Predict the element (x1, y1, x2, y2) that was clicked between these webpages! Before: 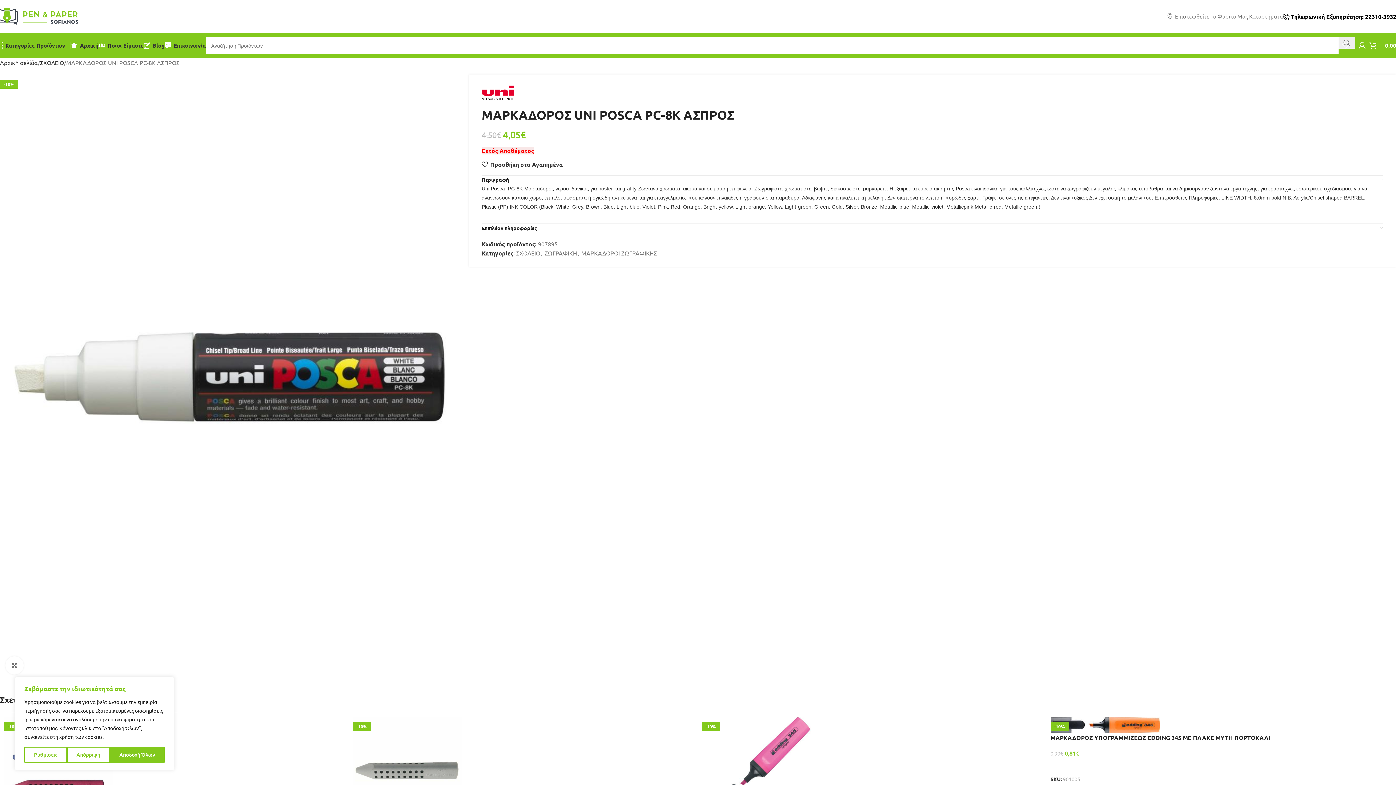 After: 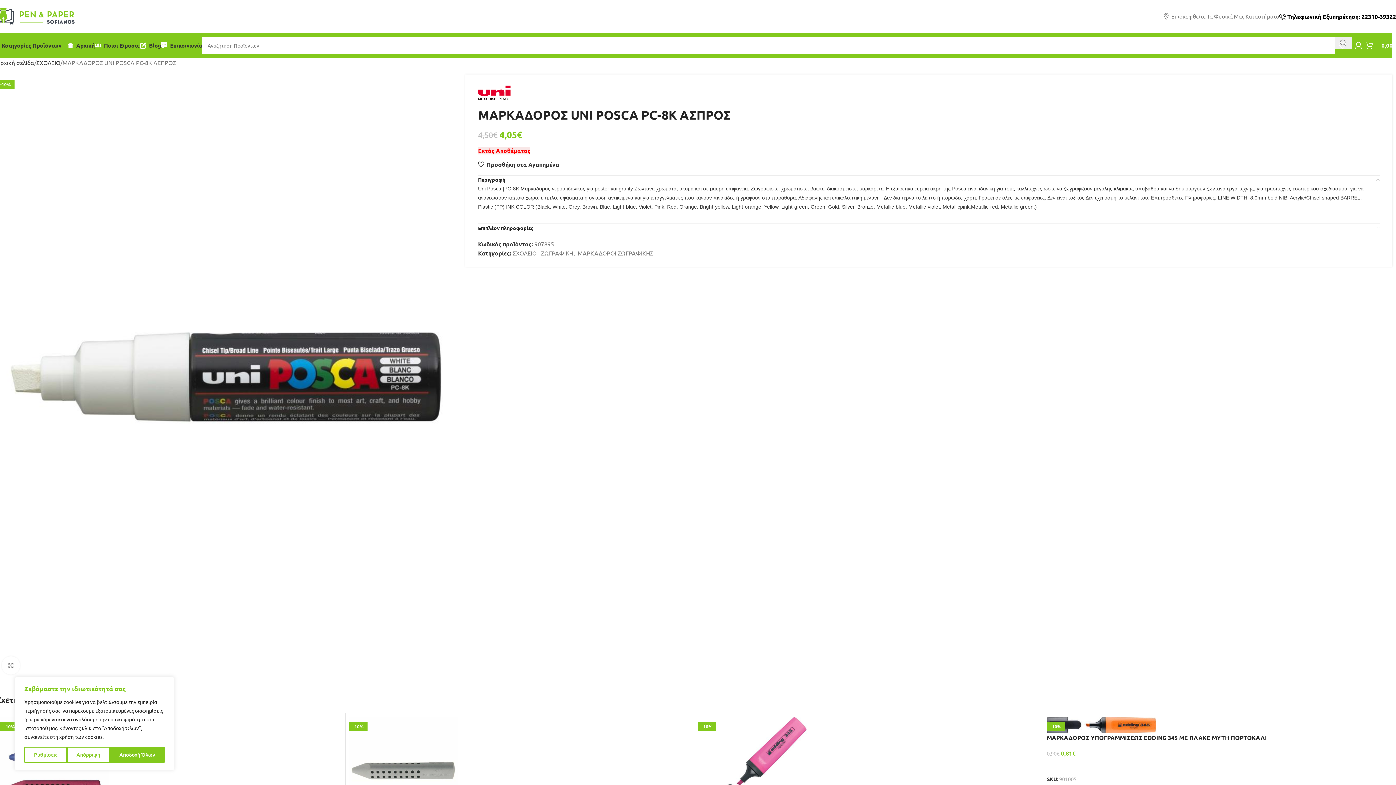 Action: label:  Τηλεφωνική Εξυπηρέτηση: 22310-39322 bbox: (1283, 12, 1400, 19)